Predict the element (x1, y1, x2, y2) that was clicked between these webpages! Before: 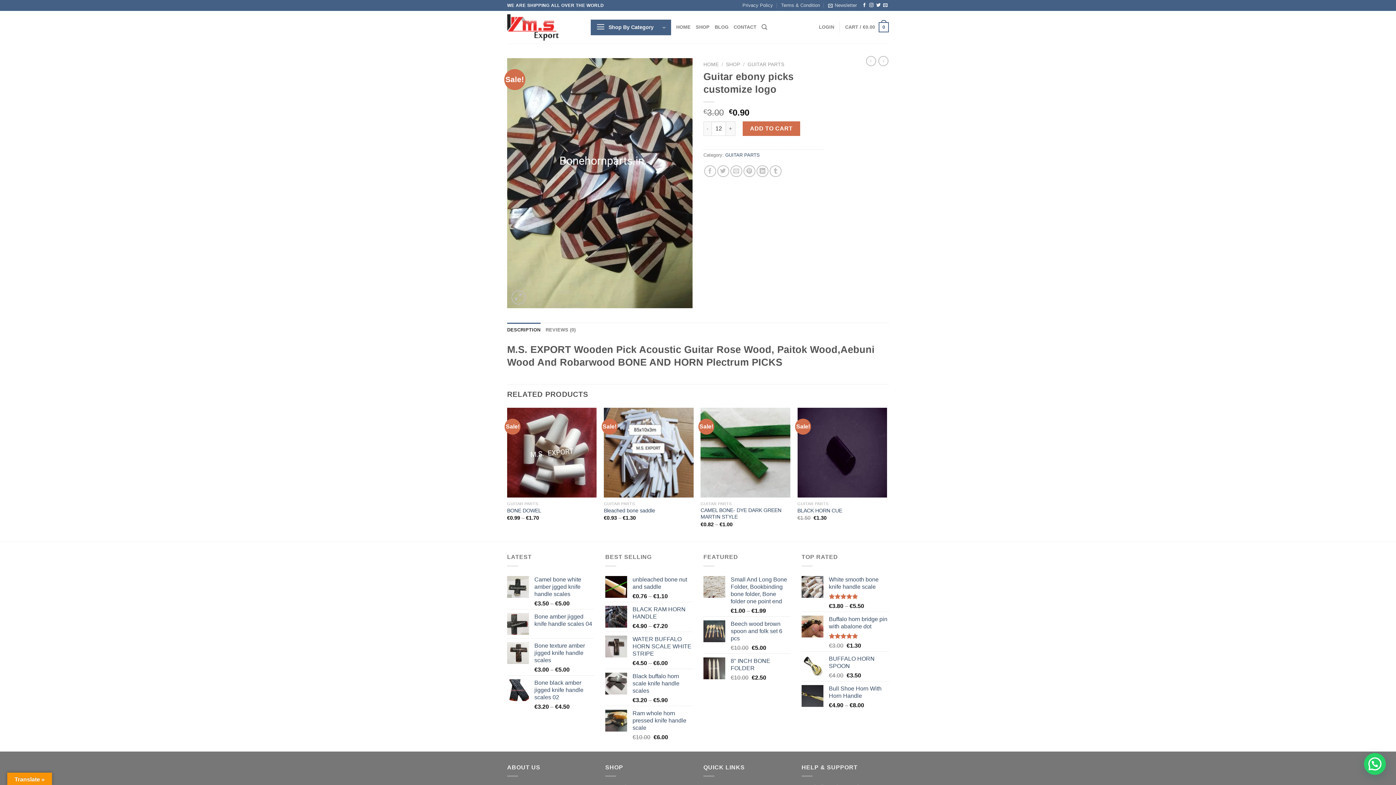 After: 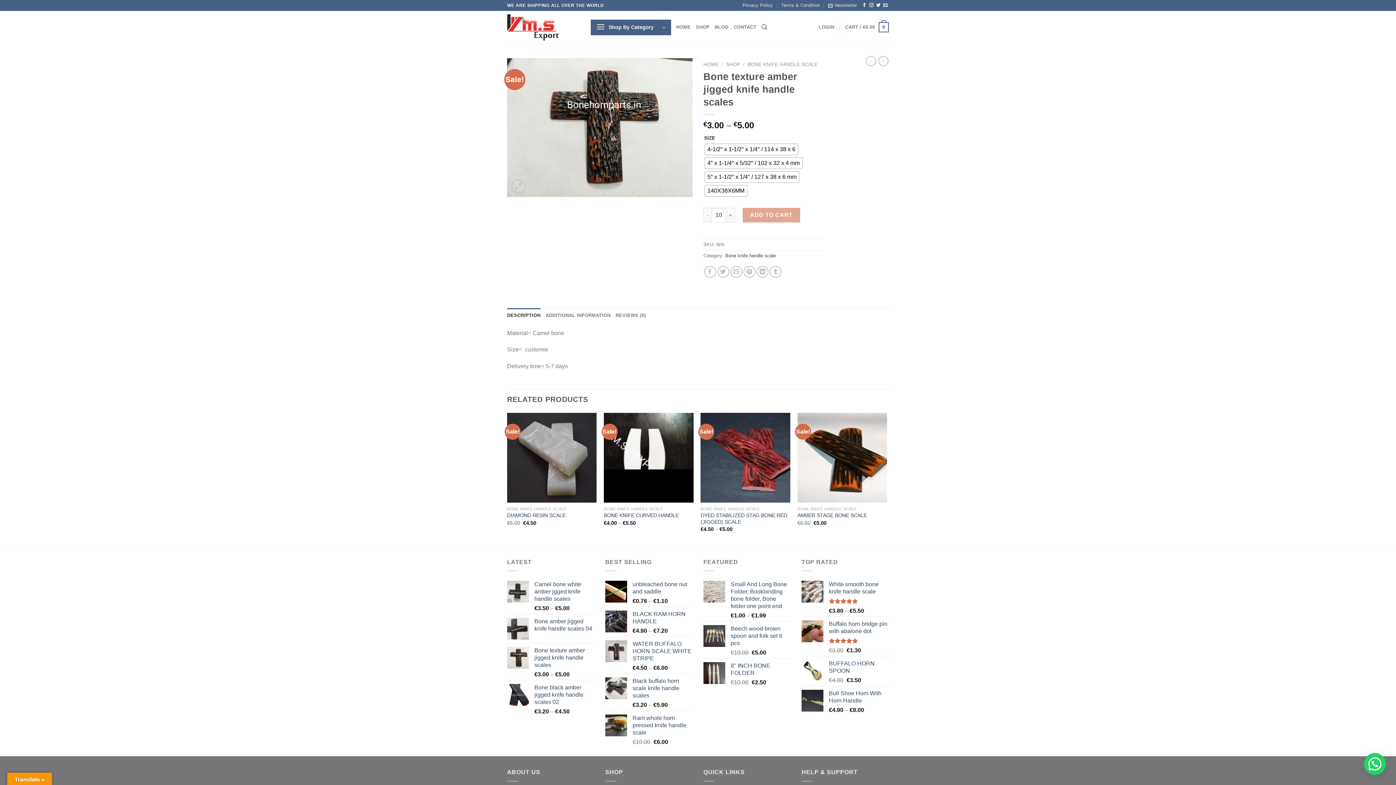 Action: bbox: (534, 642, 594, 664) label: Bone texture amber jigged knife handle scales